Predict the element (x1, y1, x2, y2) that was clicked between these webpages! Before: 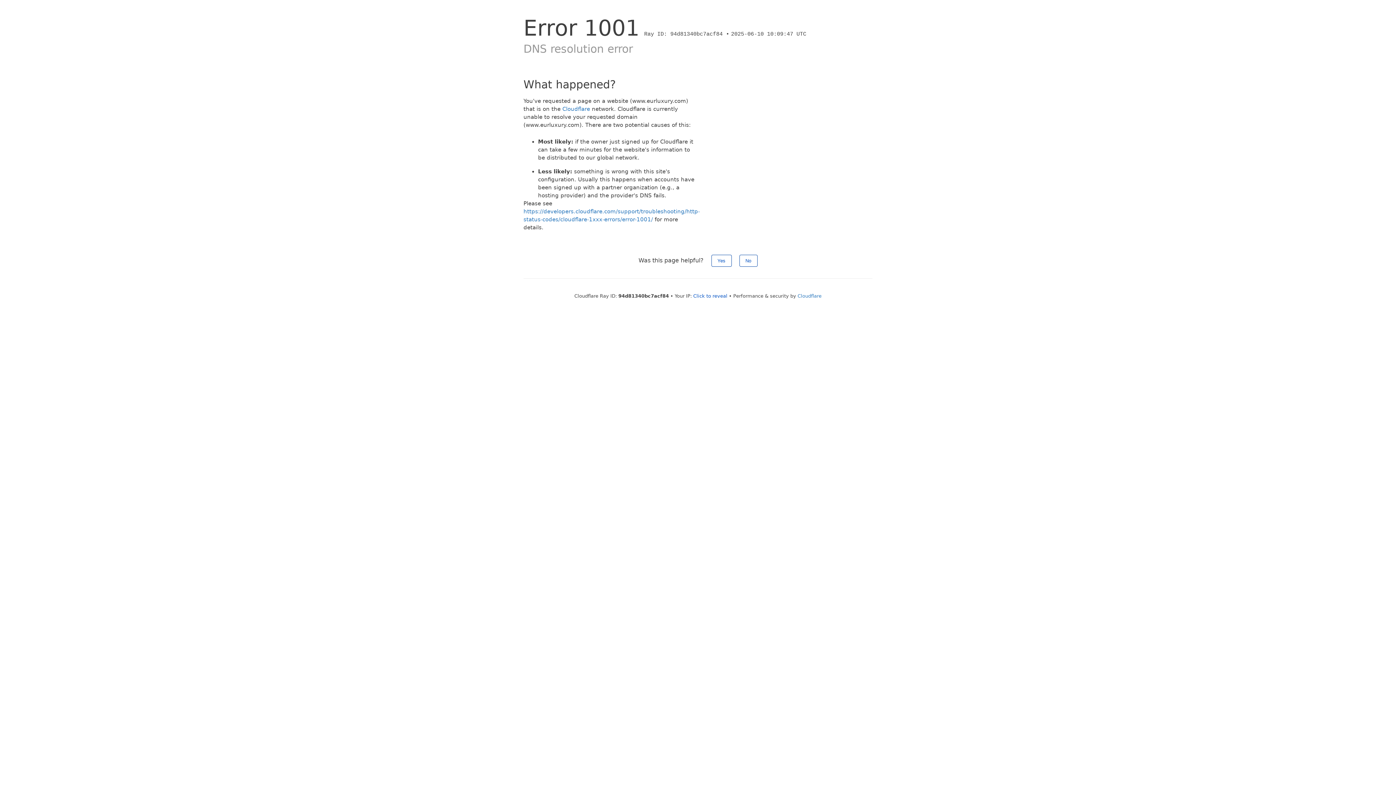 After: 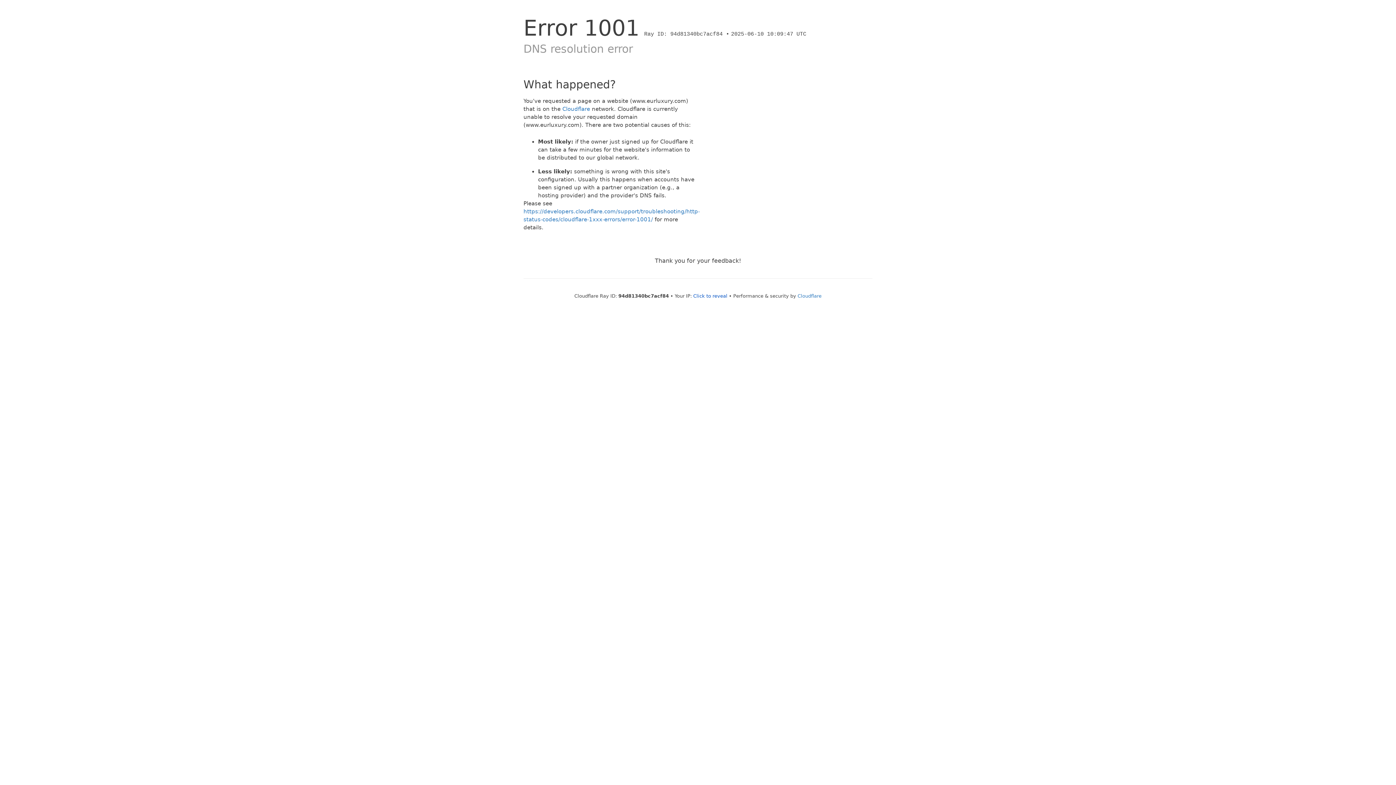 Action: bbox: (711, 254, 731, 266) label: Yes